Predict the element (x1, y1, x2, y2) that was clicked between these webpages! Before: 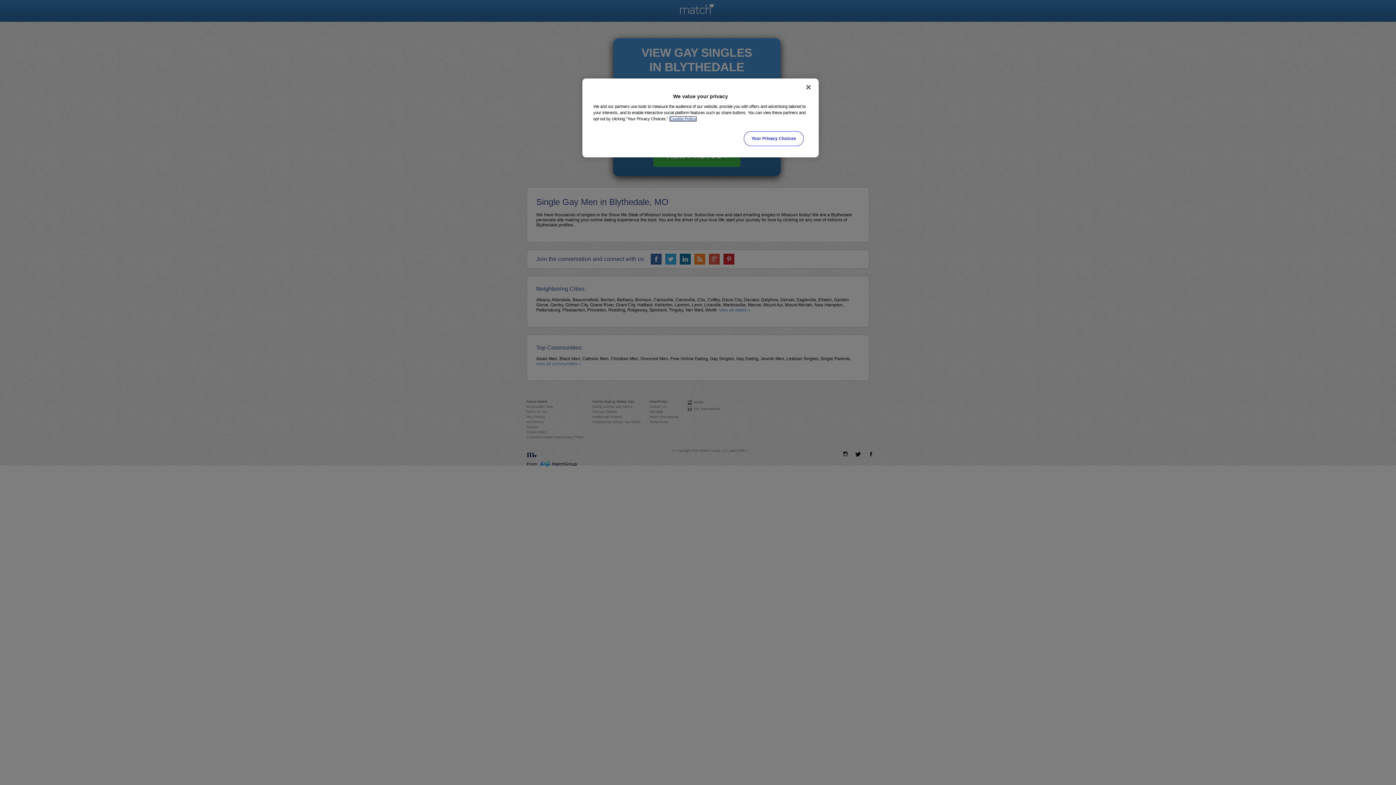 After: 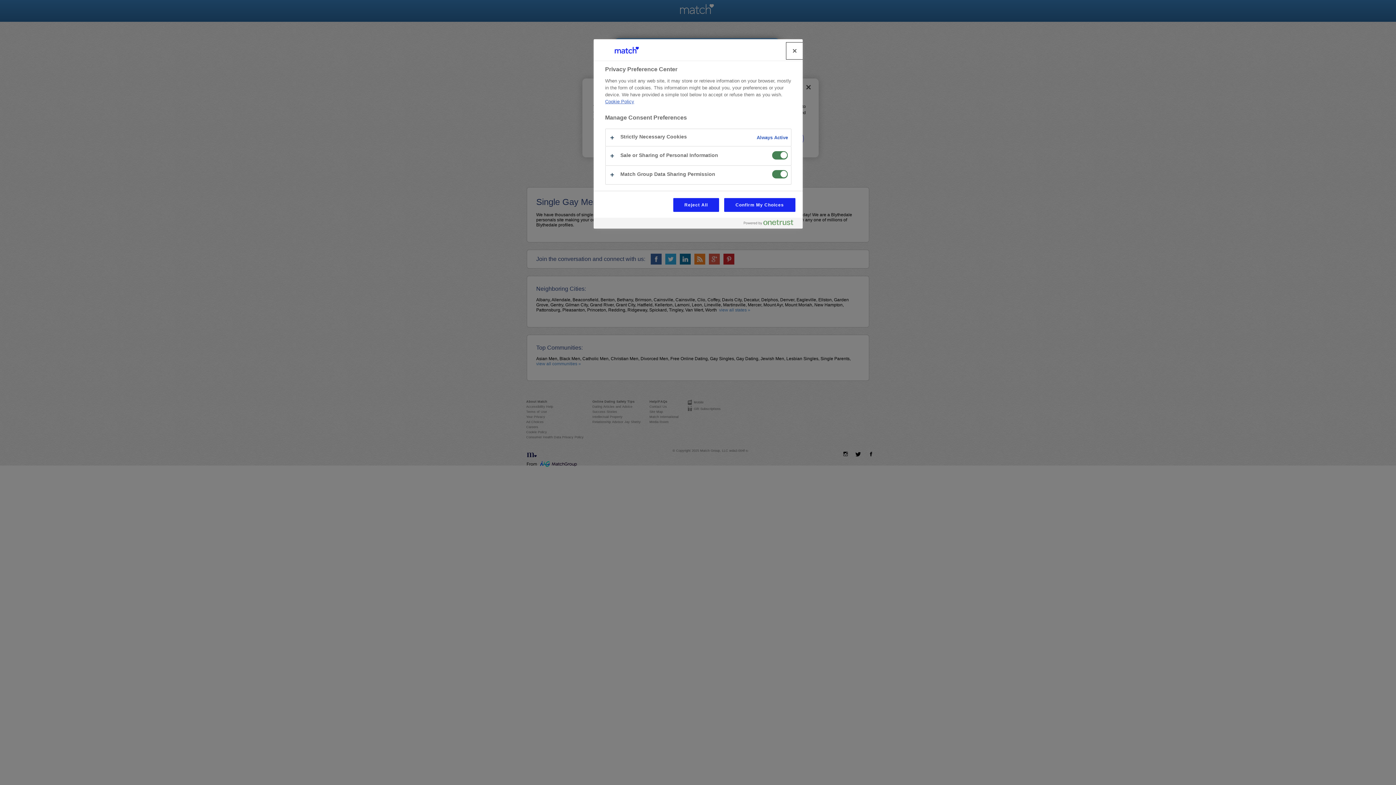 Action: bbox: (744, 131, 803, 146) label: Your Privacy Choices, Opens the preference center dialog